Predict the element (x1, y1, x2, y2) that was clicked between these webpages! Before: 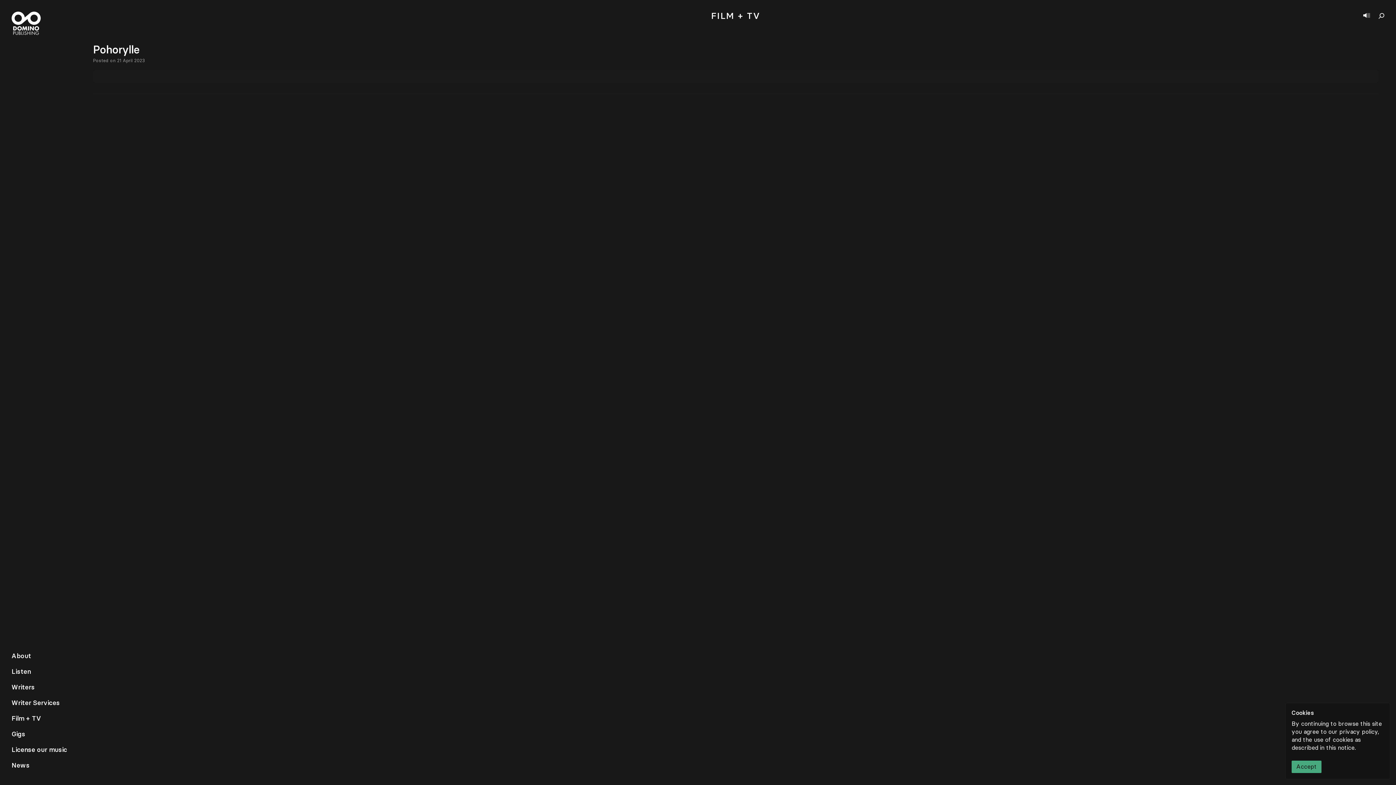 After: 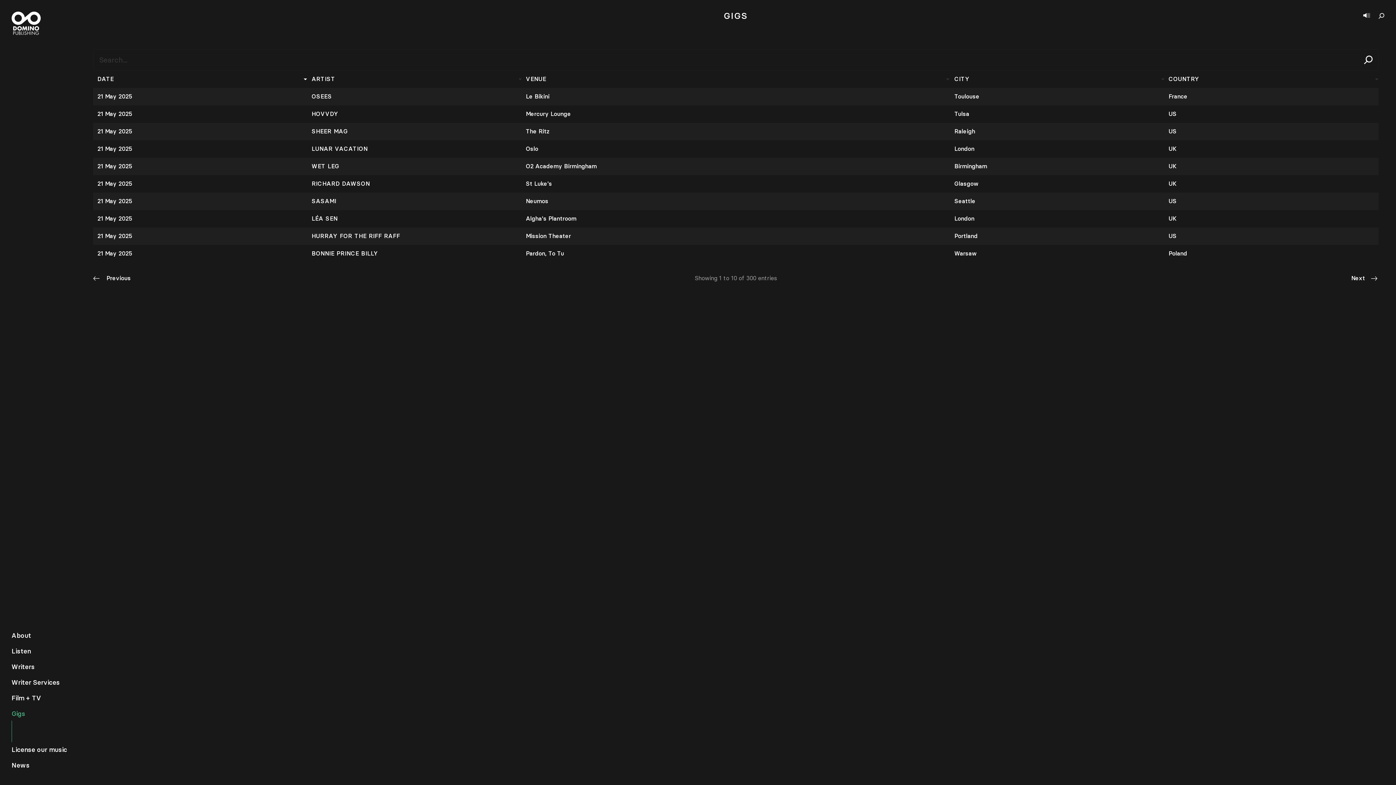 Action: bbox: (11, 726, 67, 742) label: Gigs